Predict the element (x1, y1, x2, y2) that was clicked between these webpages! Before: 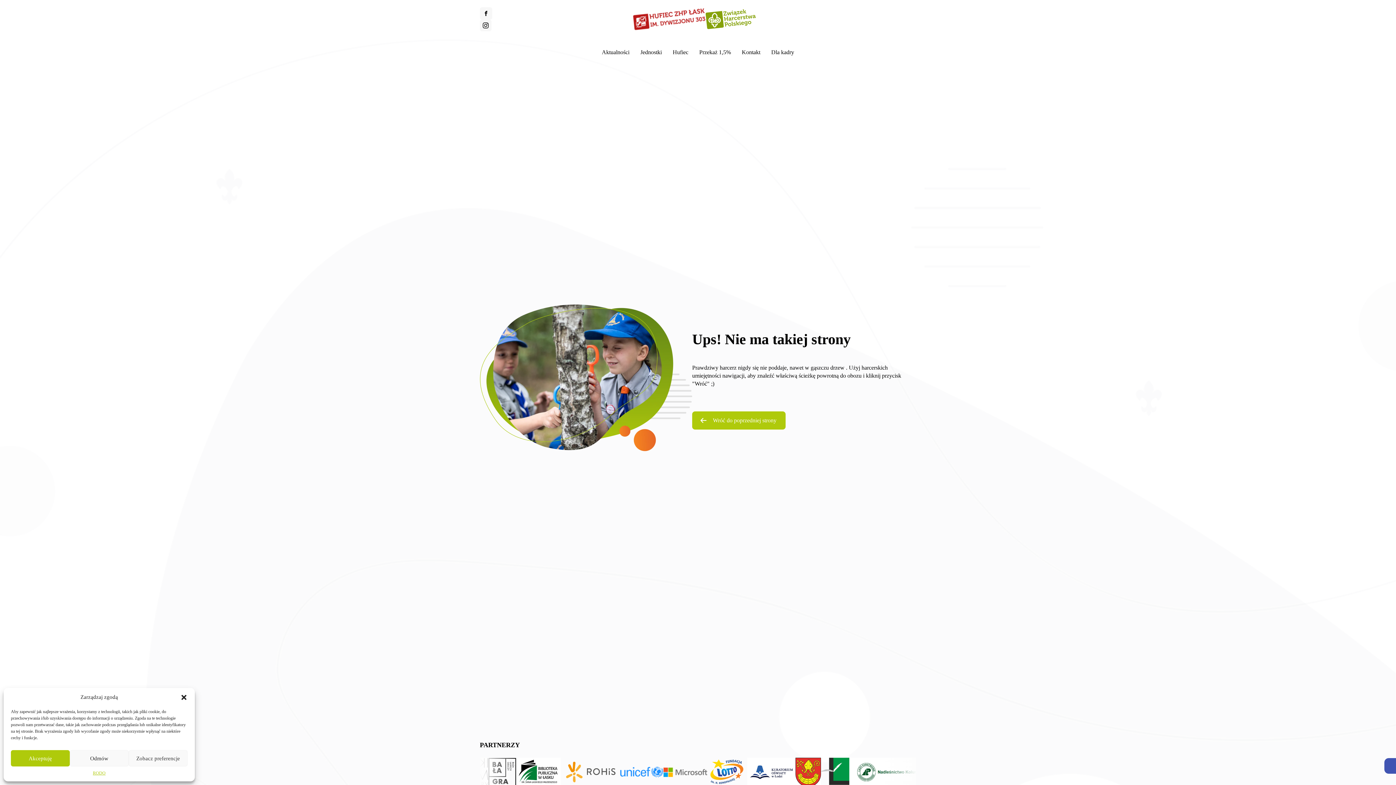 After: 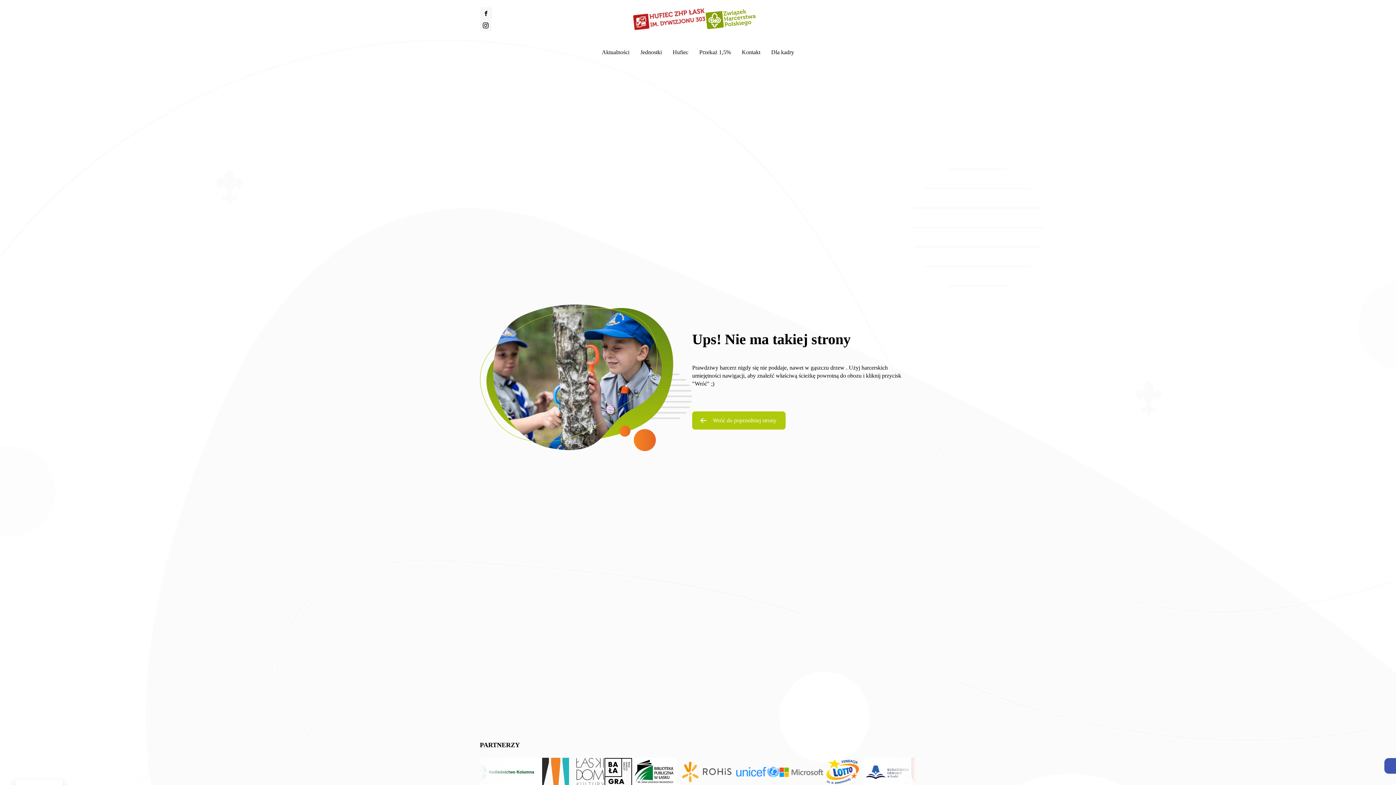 Action: bbox: (180, 694, 187, 701) label: Zamknij okienko